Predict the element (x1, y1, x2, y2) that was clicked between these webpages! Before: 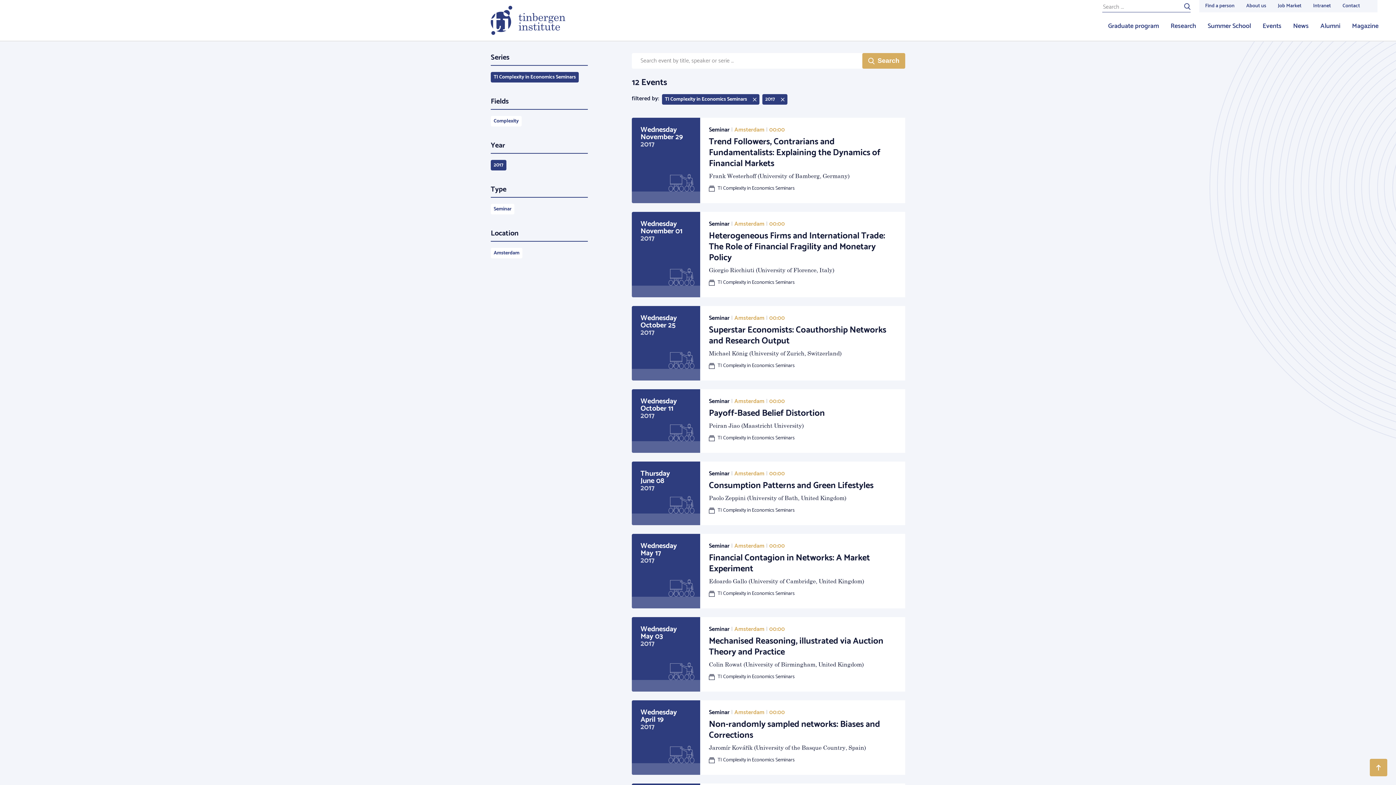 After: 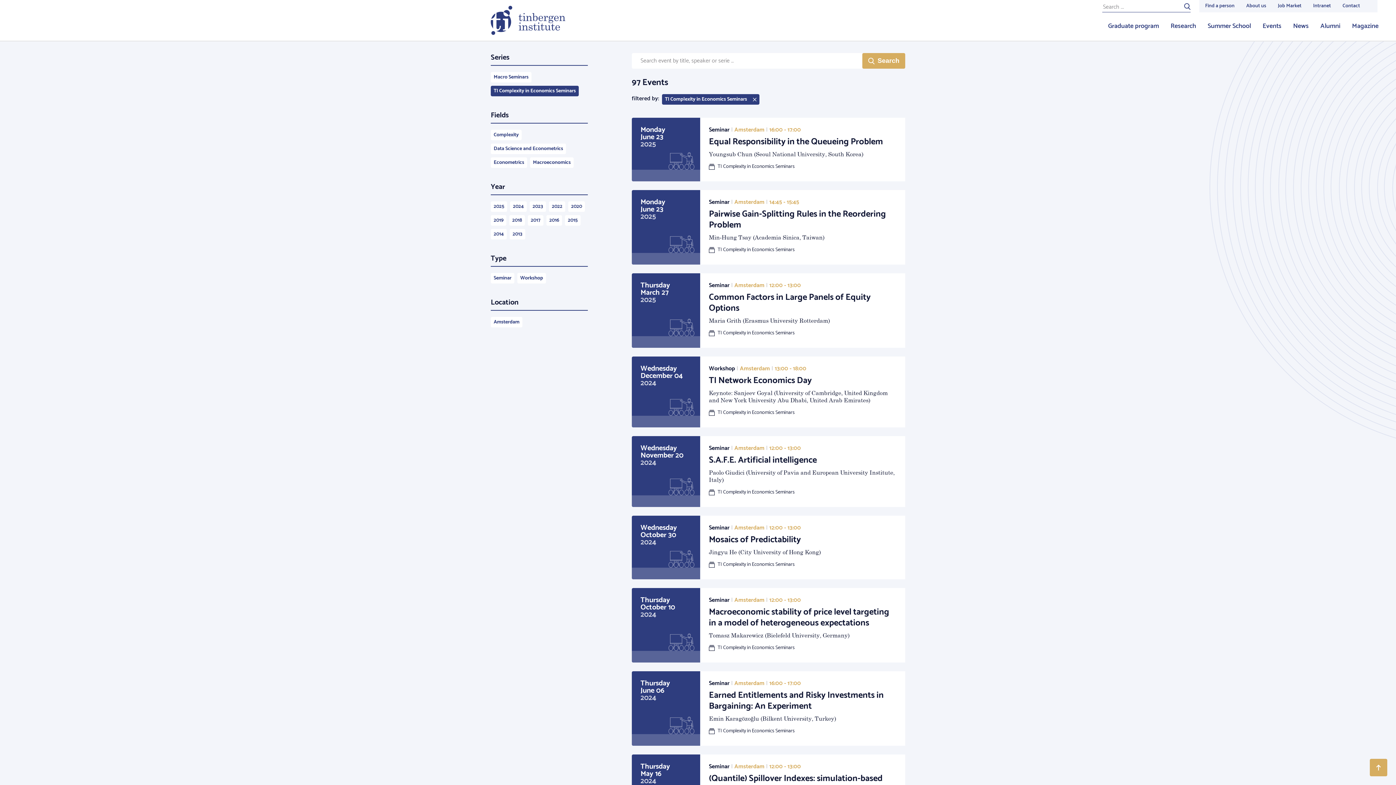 Action: bbox: (762, 94, 787, 104) label: 2017